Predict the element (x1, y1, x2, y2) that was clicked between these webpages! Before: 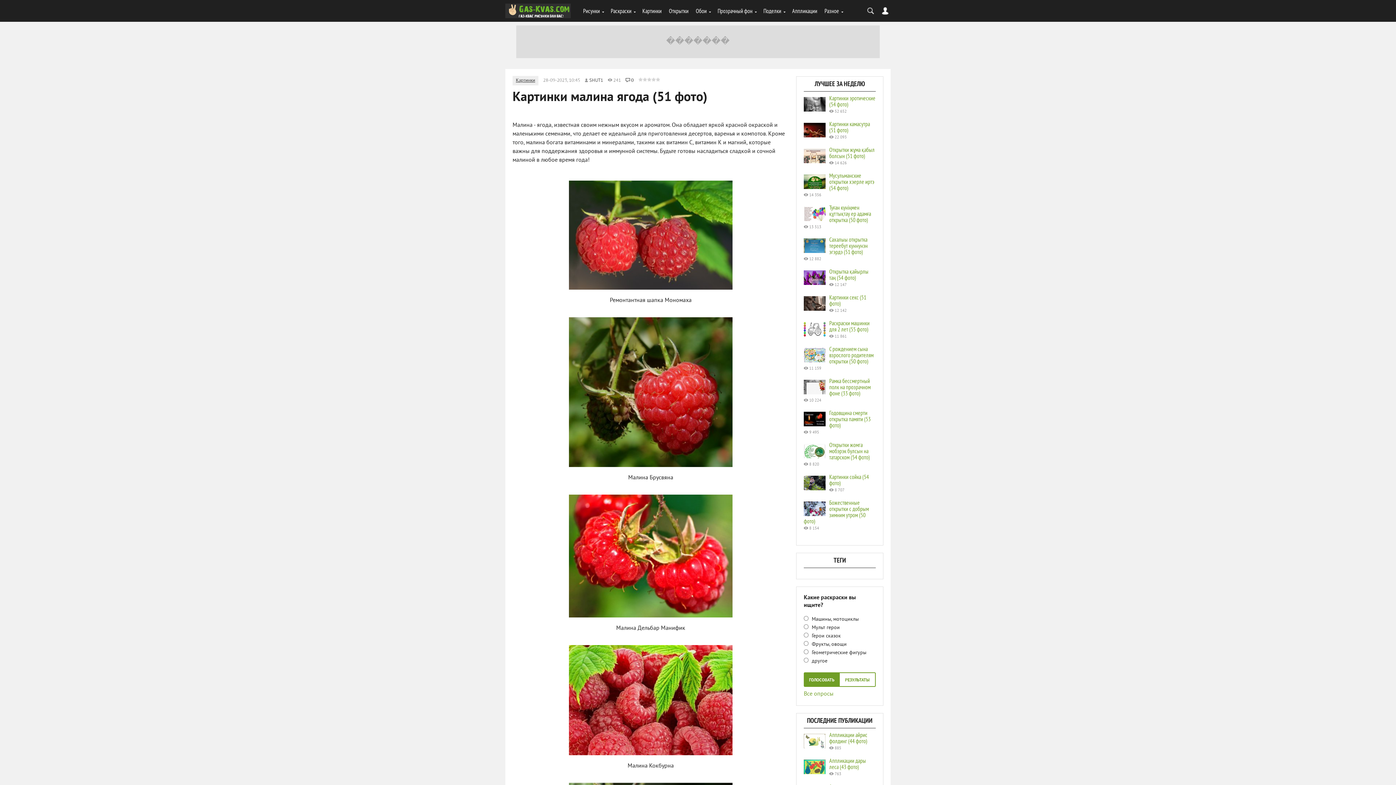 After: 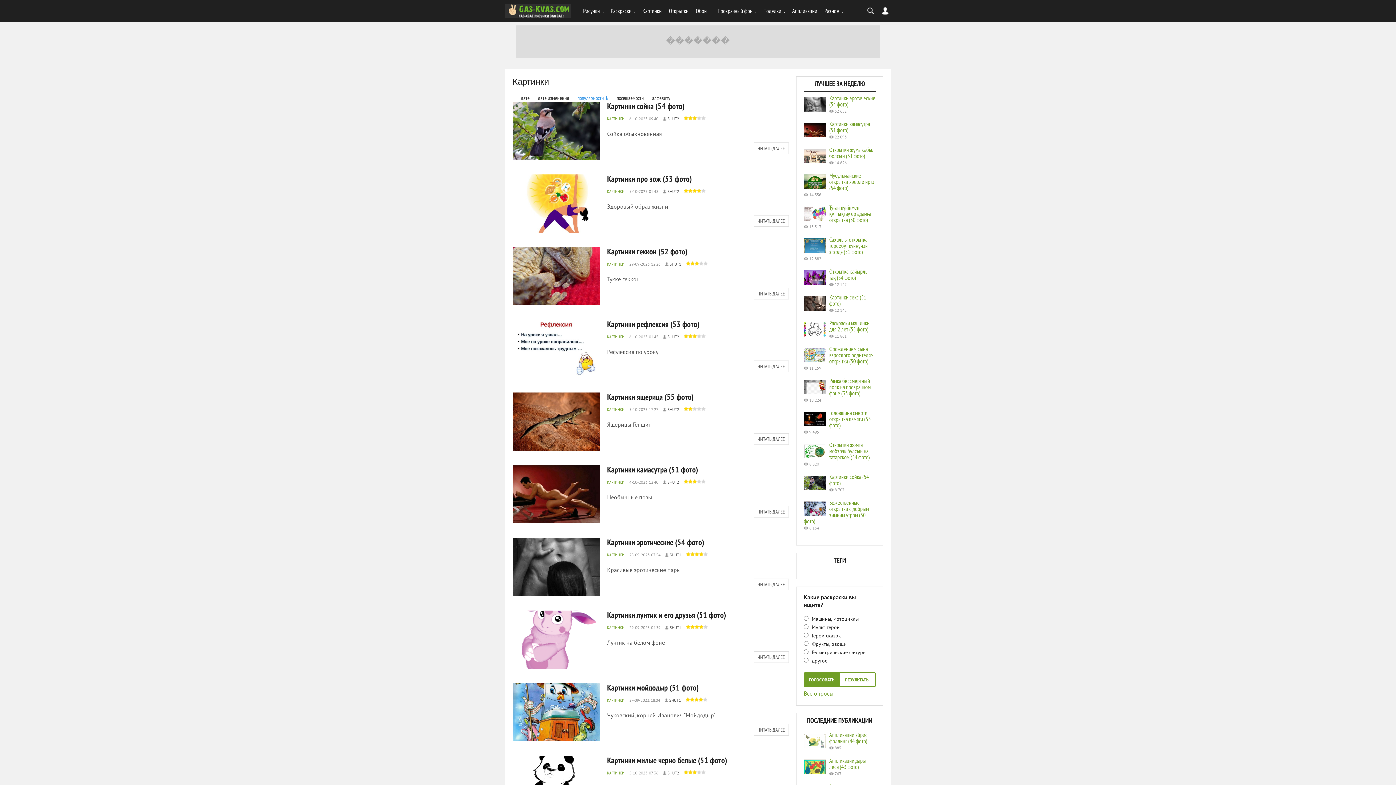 Action: label: Картинки bbox: (516, 77, 535, 83)